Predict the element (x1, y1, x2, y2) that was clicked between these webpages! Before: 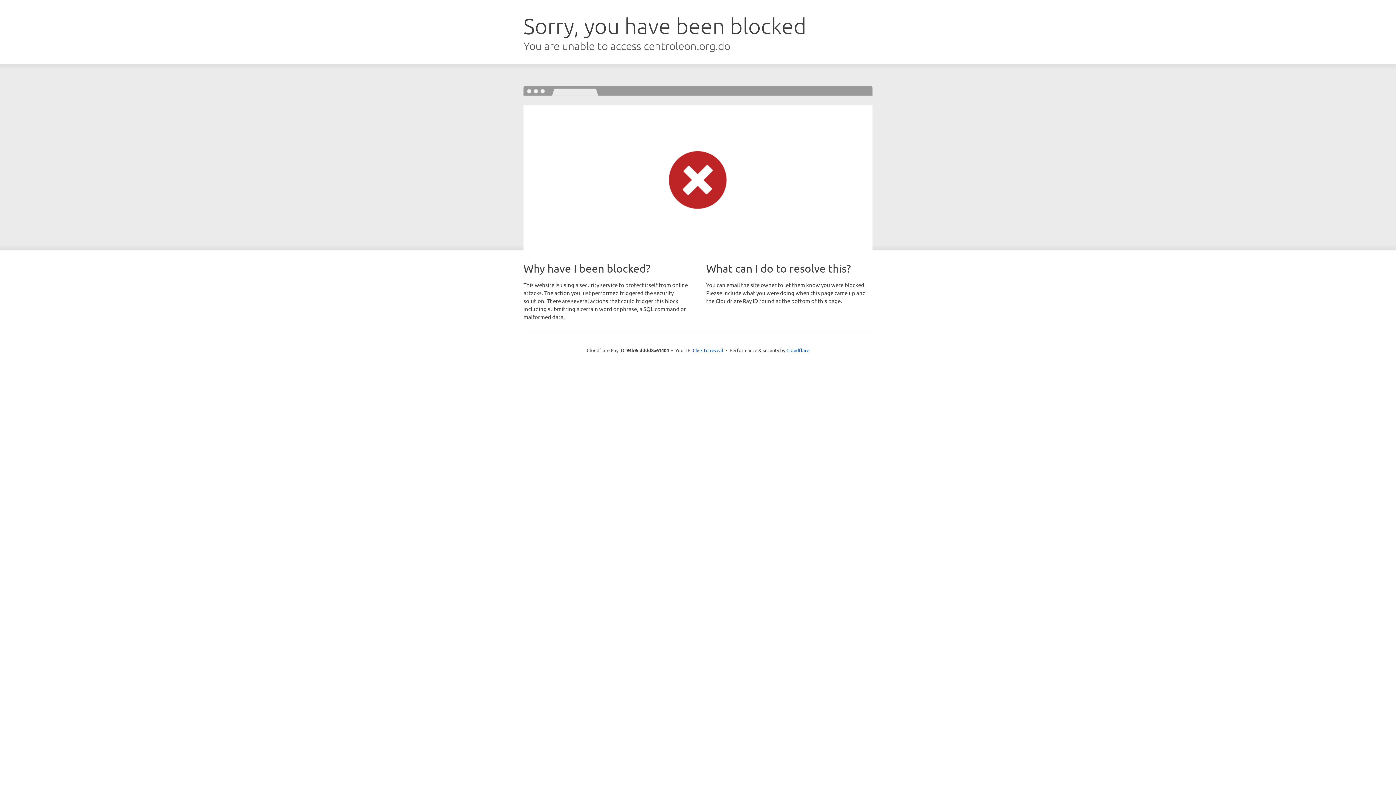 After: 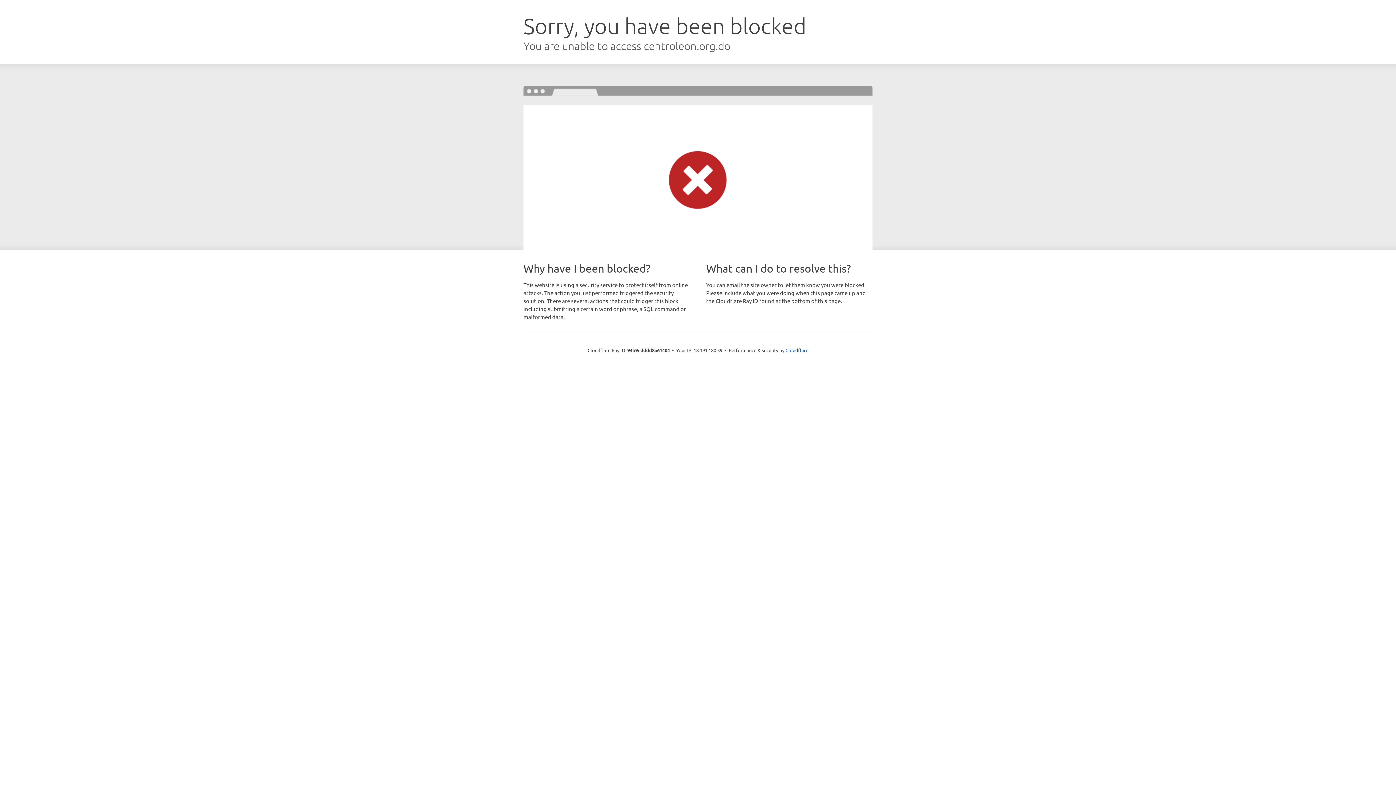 Action: label: Click to reveal bbox: (692, 346, 723, 353)